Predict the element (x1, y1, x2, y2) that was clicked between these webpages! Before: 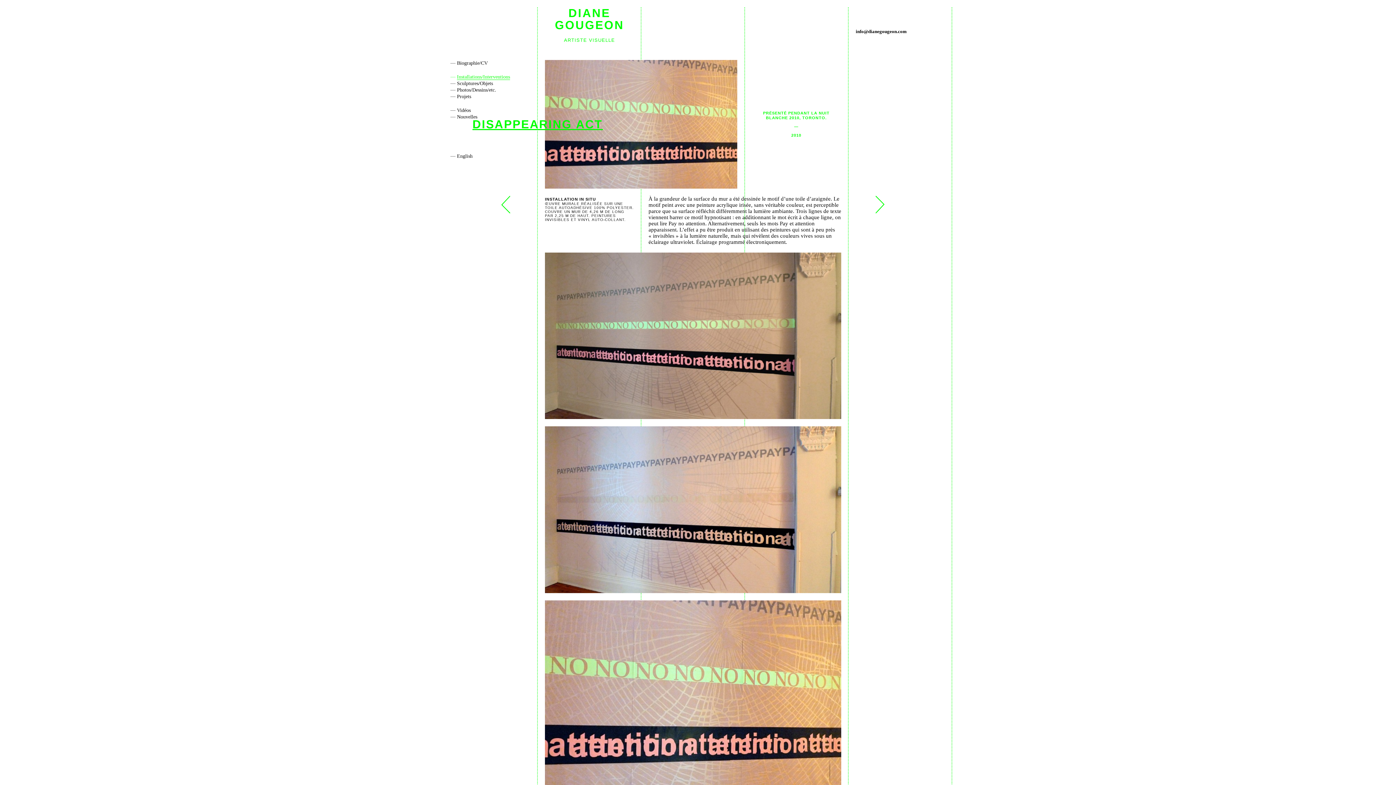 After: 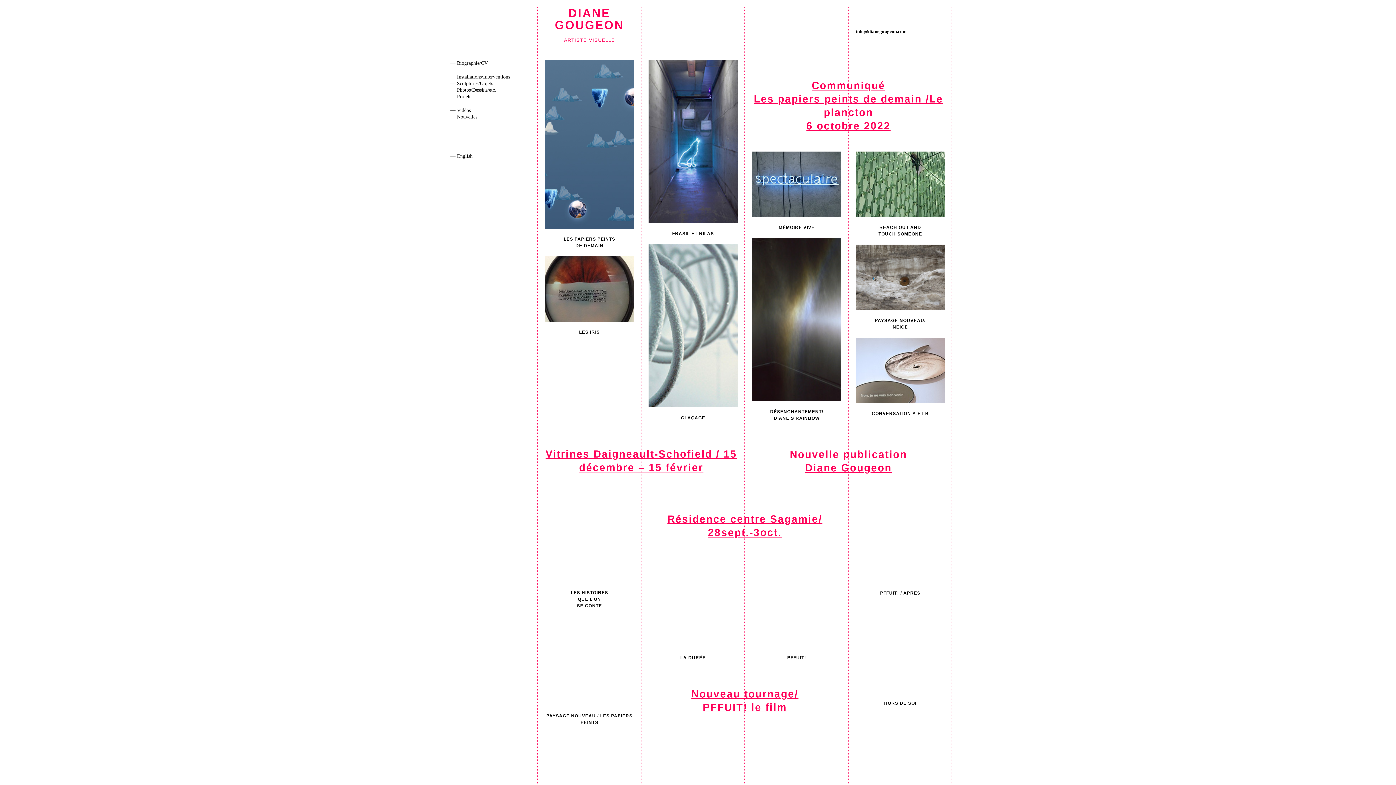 Action: label: DIANE GOUGEON
ARTISTE VISUELLE bbox: (537, 6, 641, 46)